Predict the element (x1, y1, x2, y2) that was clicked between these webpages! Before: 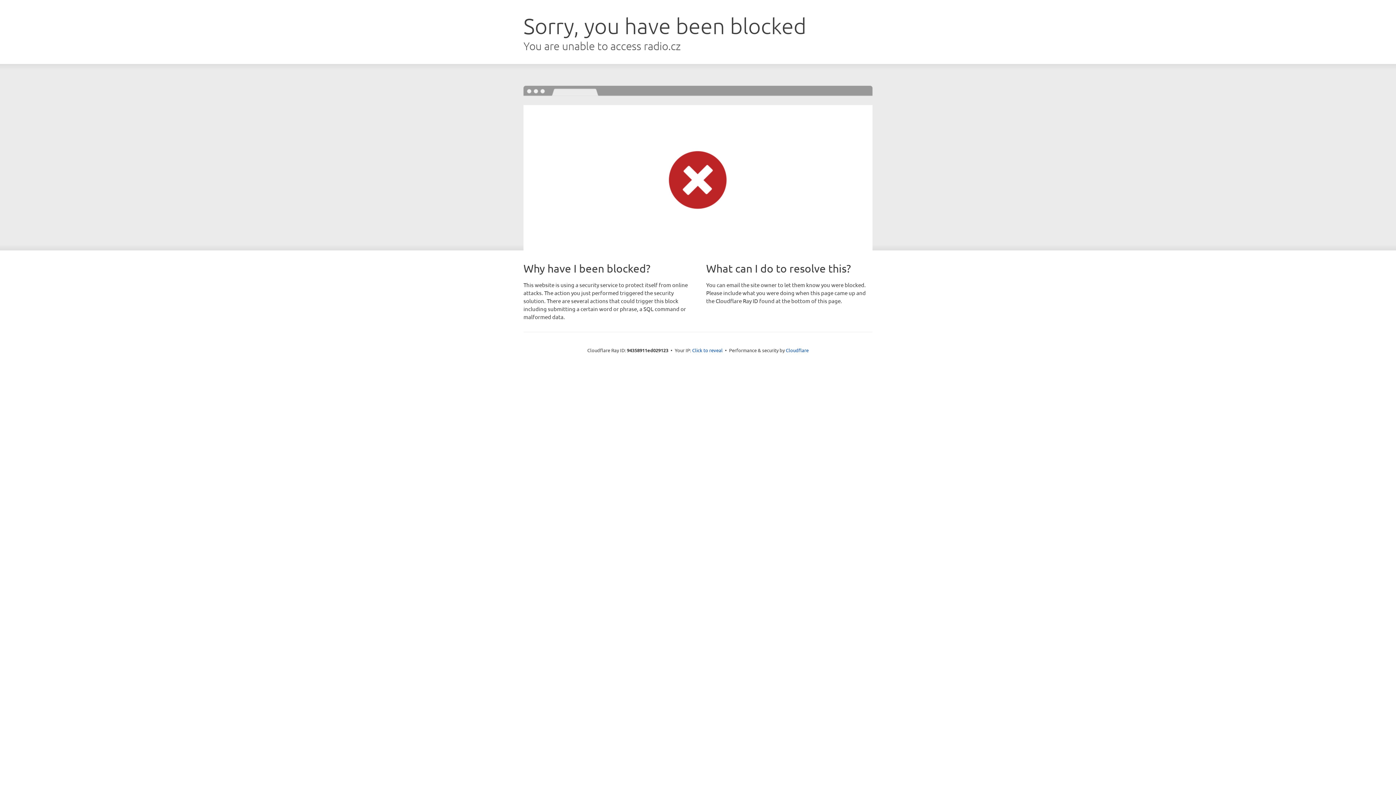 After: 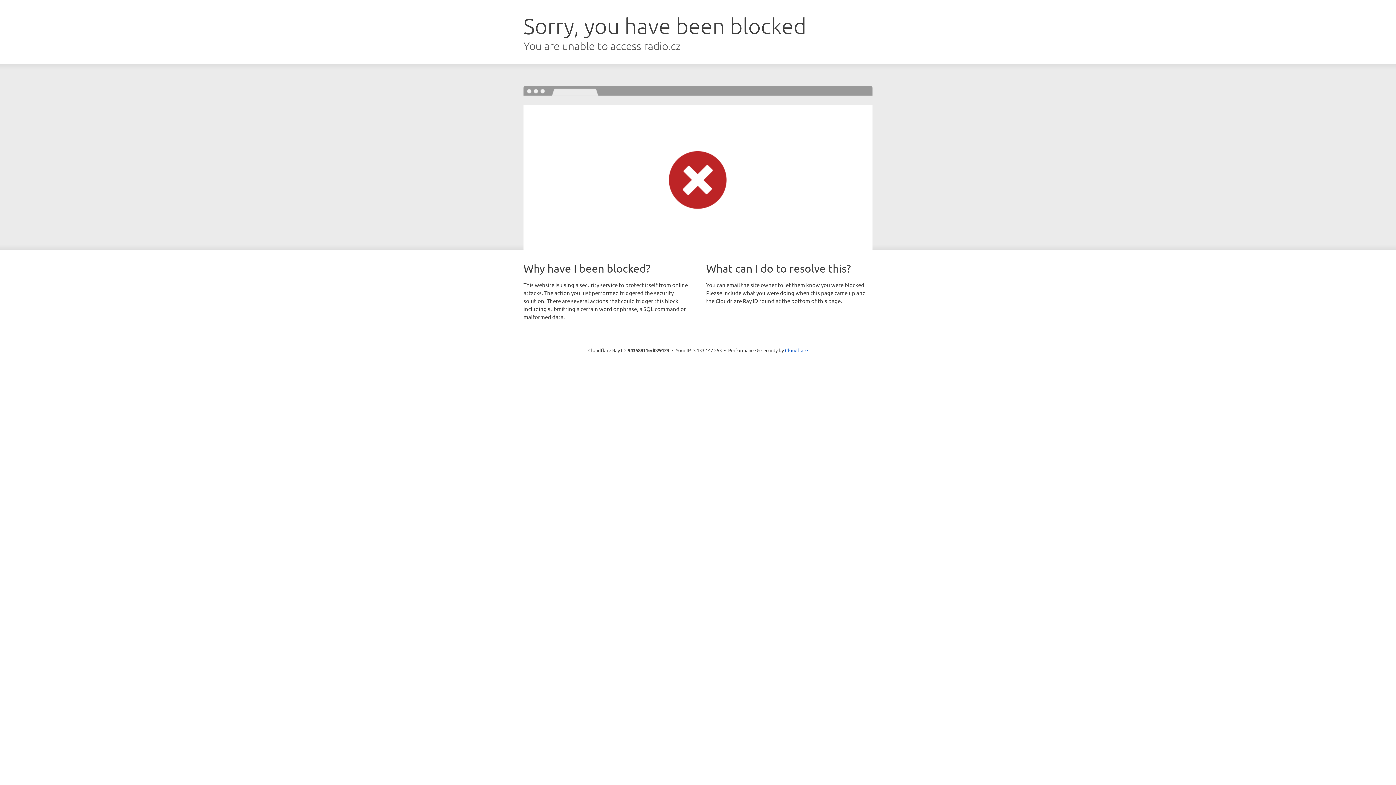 Action: label: Click to reveal bbox: (692, 346, 722, 353)